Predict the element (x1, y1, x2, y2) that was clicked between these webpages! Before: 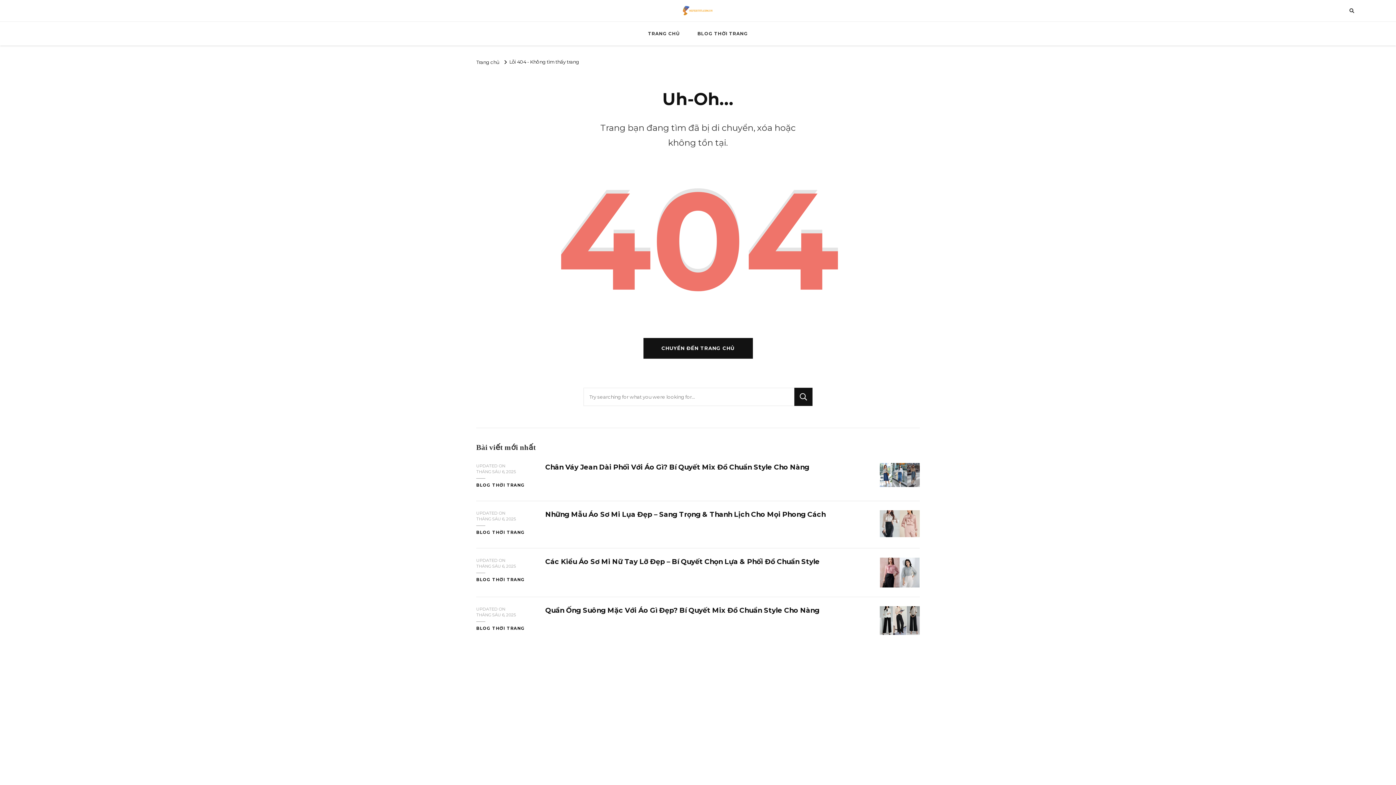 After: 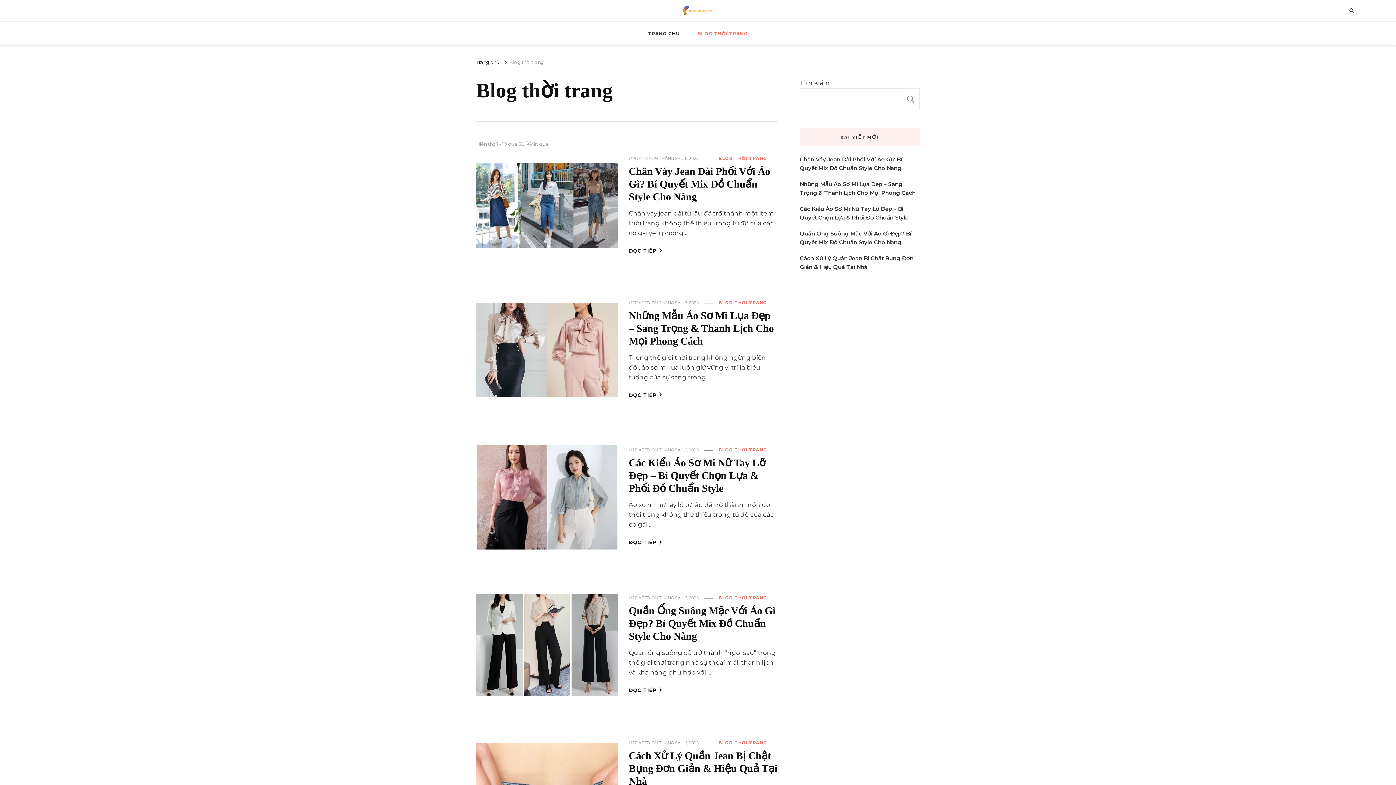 Action: label: BLOG THỜI TRANG bbox: (476, 529, 525, 535)